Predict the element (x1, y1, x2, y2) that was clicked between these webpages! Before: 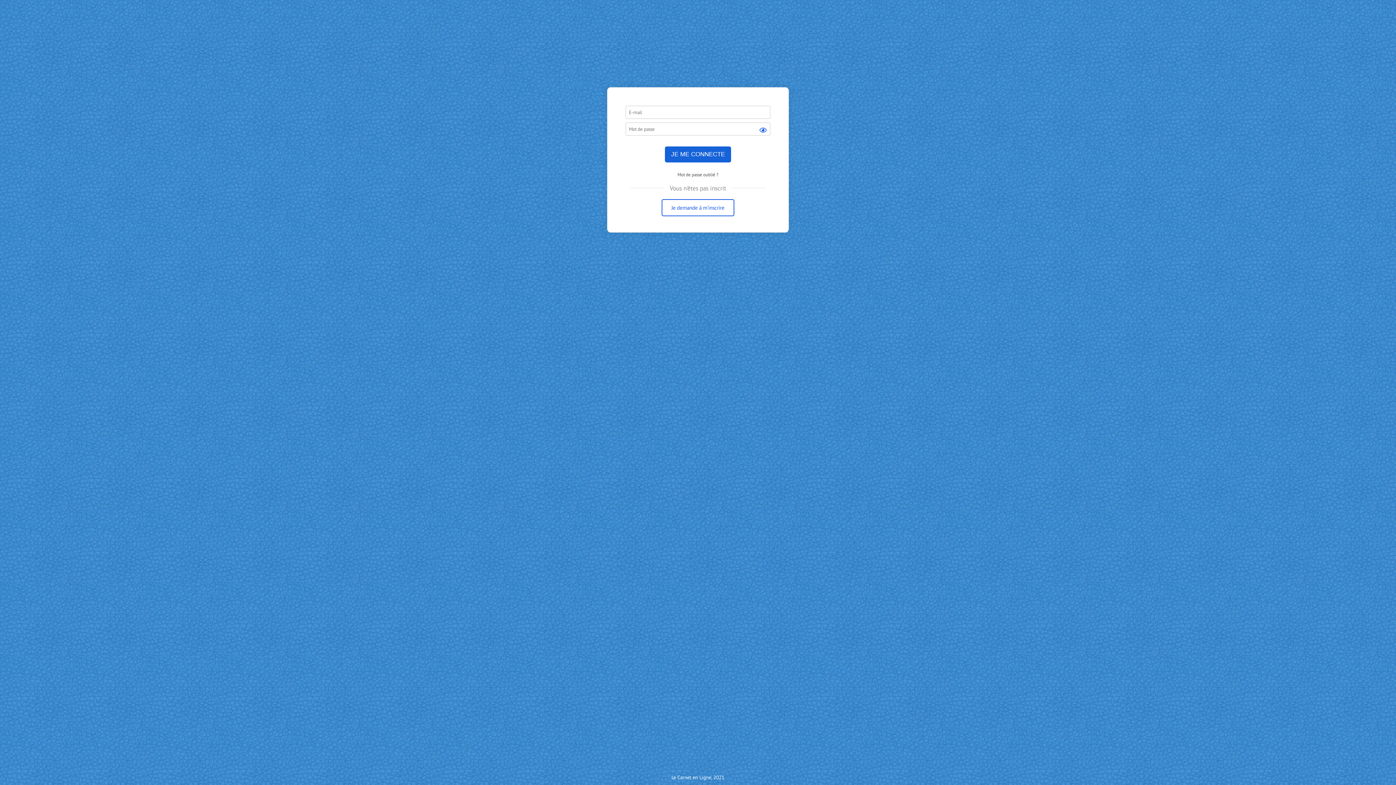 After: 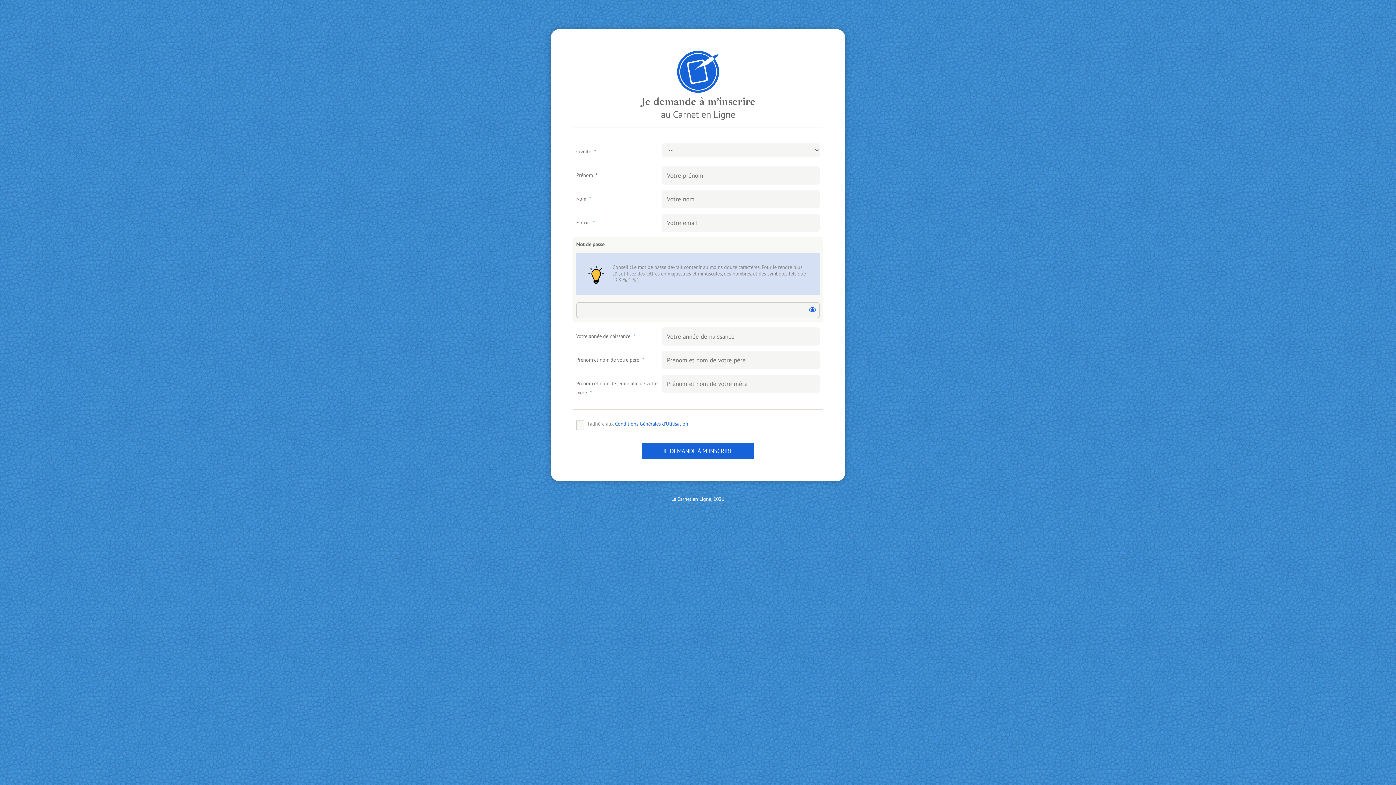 Action: bbox: (661, 199, 734, 216) label: Je demande à m'inscrire